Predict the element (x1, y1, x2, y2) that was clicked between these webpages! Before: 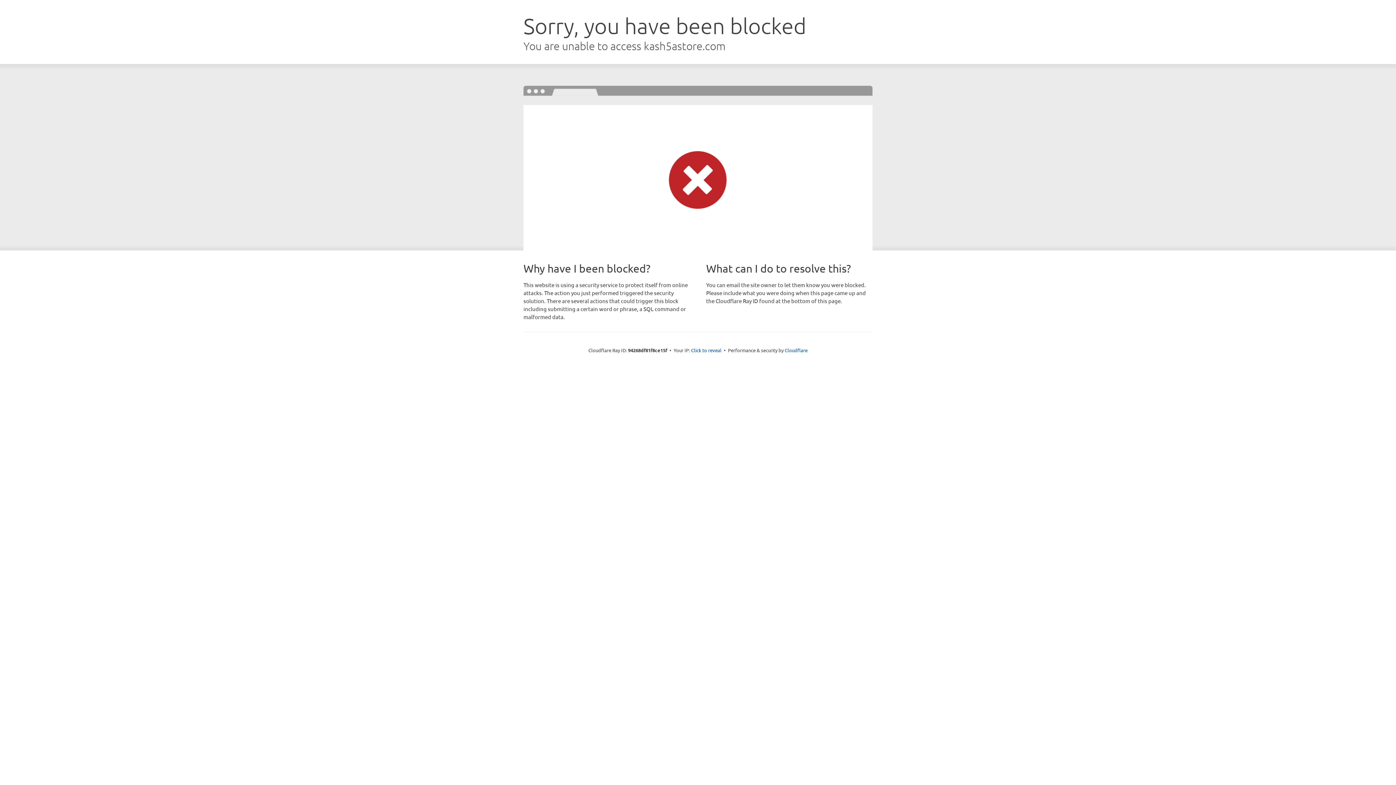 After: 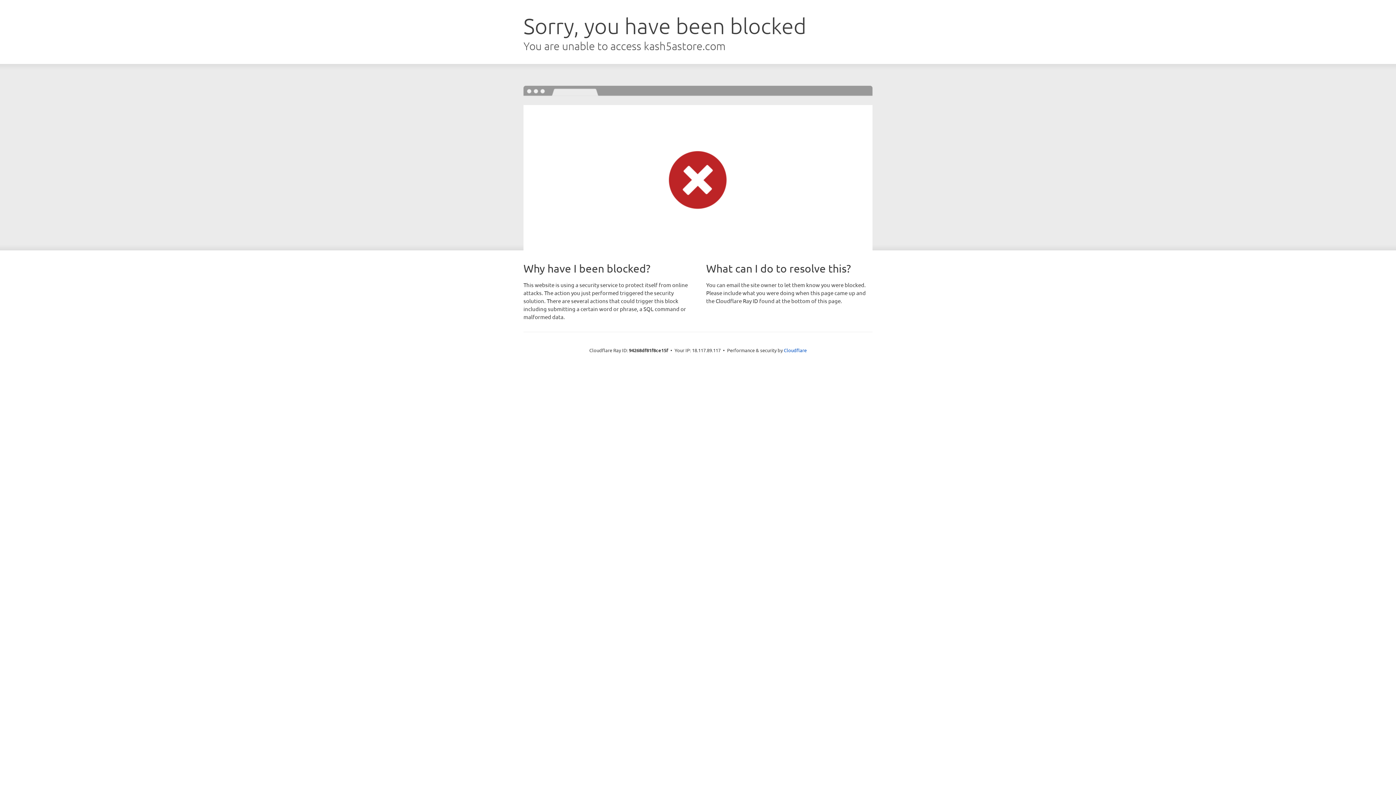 Action: bbox: (691, 346, 721, 353) label: Click to reveal